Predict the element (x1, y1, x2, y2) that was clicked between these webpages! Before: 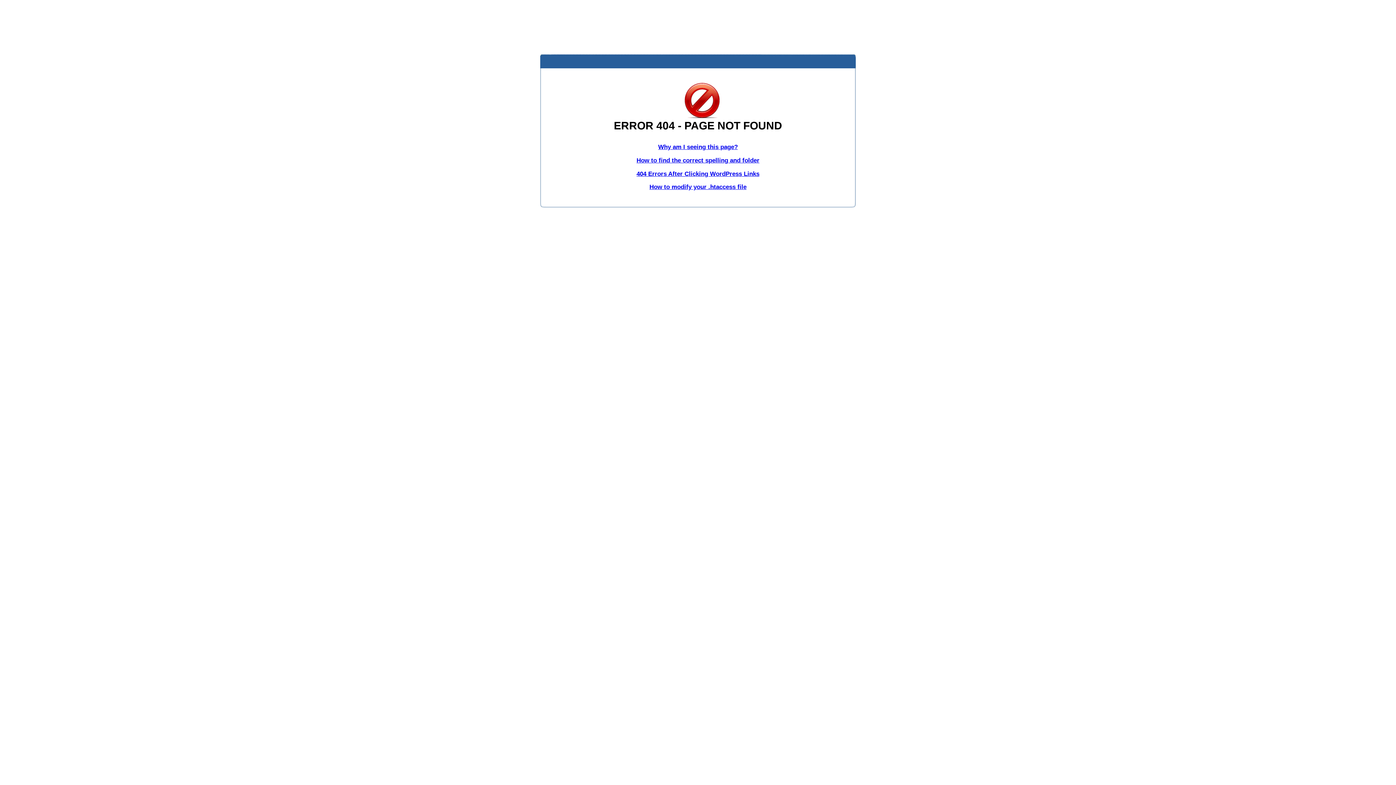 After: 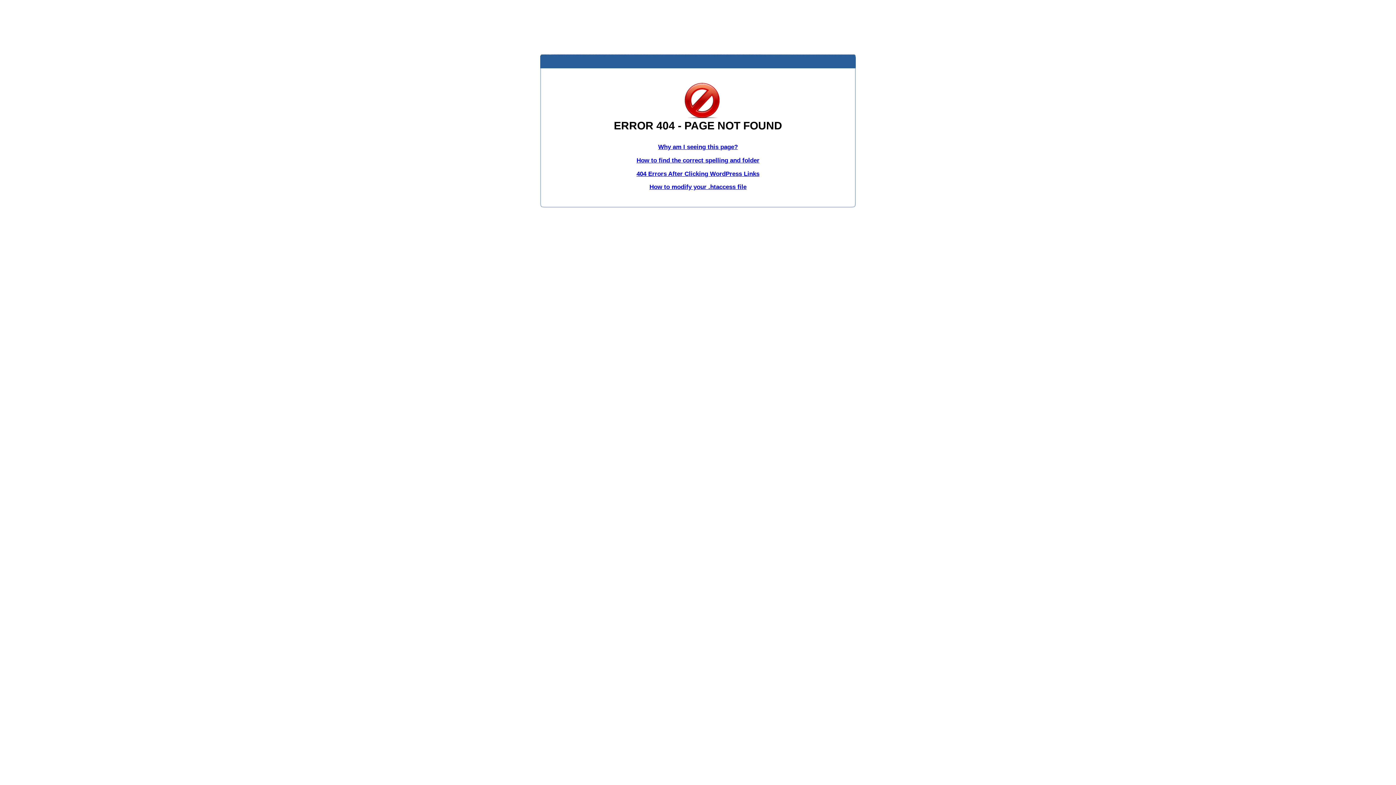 Action: bbox: (649, 183, 746, 190) label: How to modify your .htaccess file